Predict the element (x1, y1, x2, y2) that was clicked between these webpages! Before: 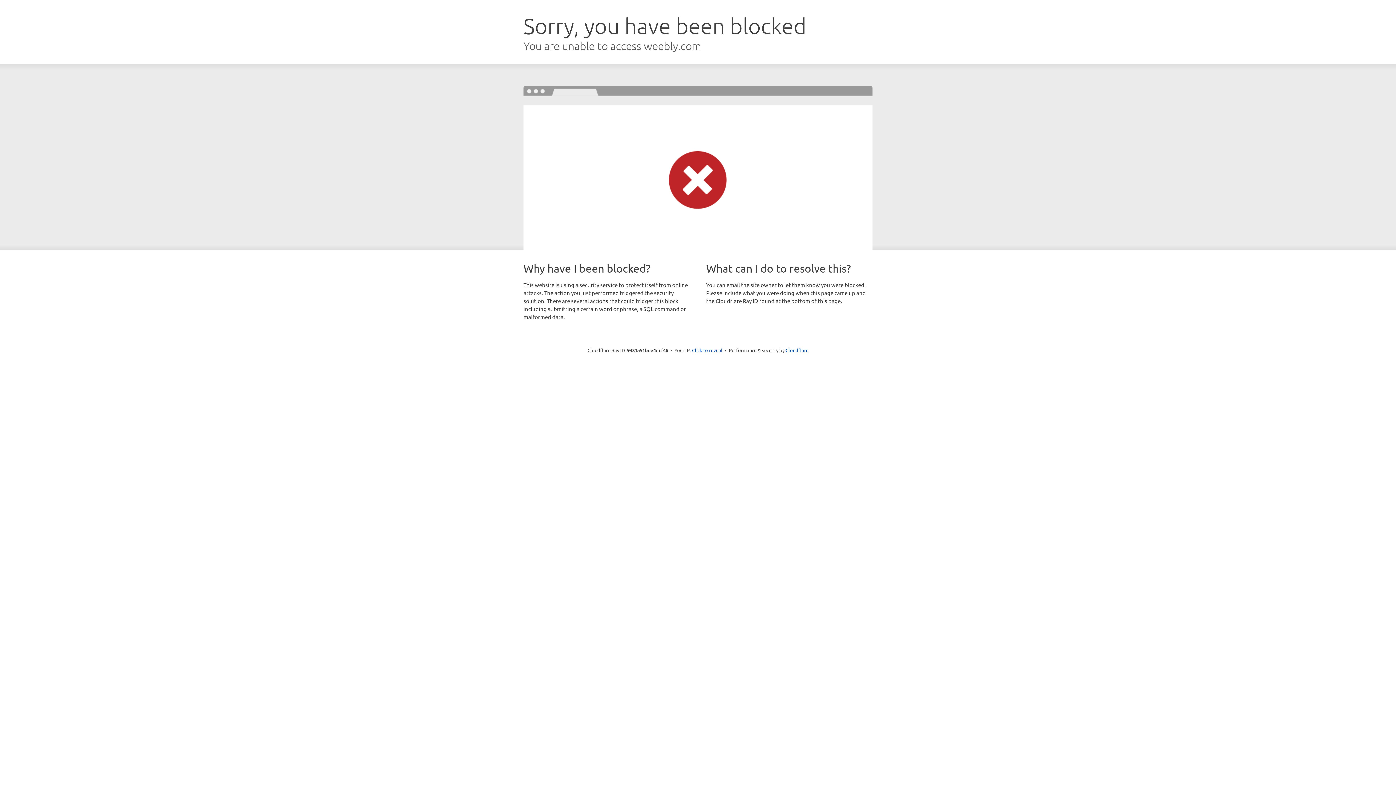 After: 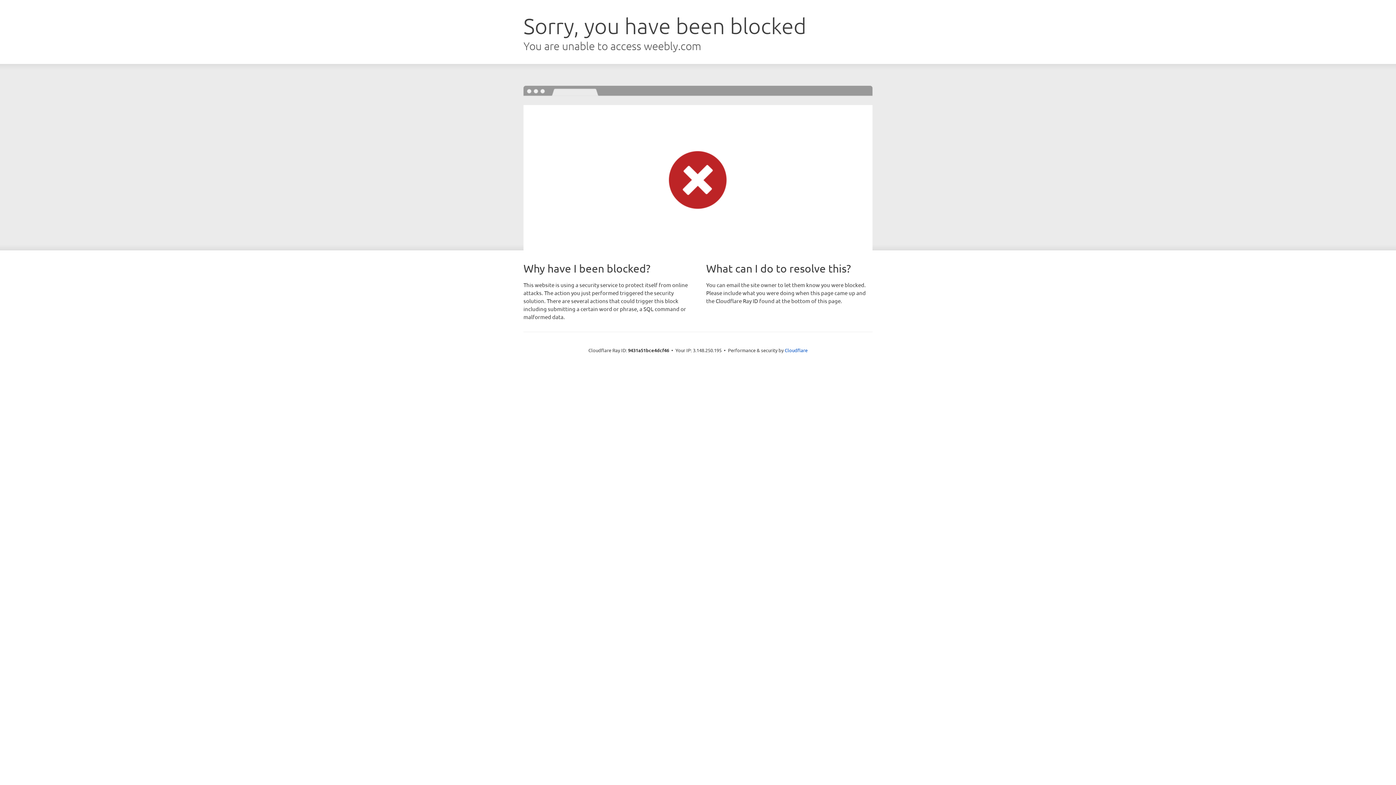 Action: label: Click to reveal bbox: (692, 346, 722, 353)